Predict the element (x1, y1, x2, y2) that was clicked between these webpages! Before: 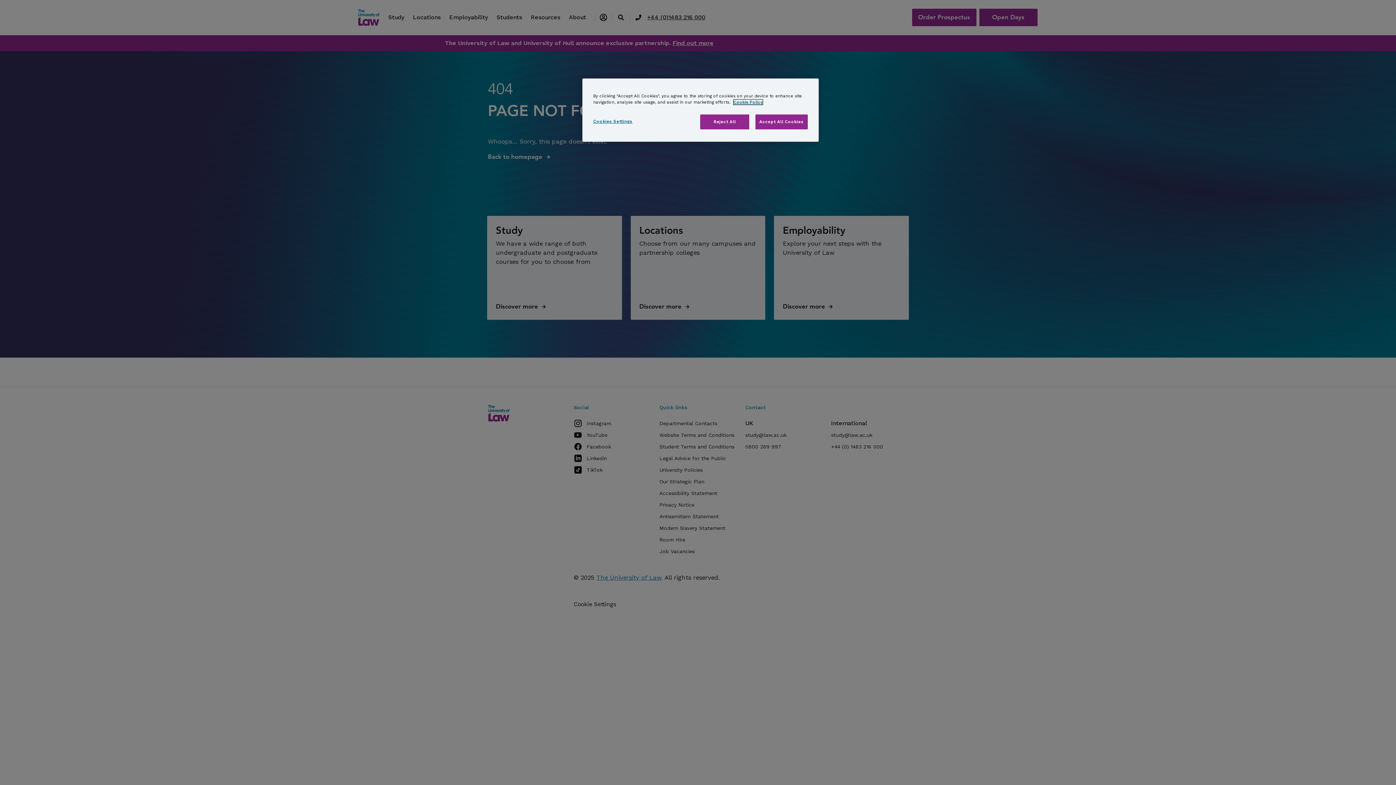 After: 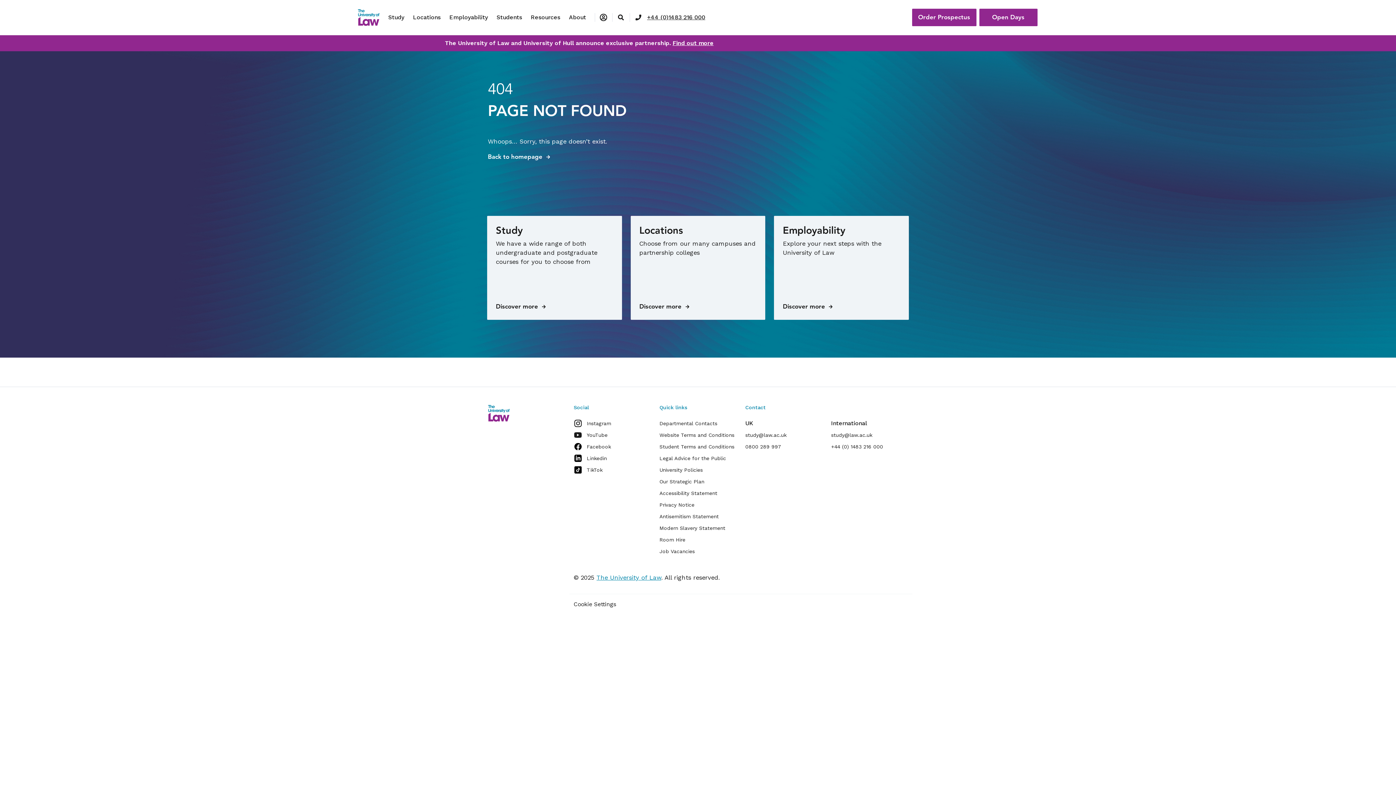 Action: bbox: (700, 114, 749, 129) label: Reject All